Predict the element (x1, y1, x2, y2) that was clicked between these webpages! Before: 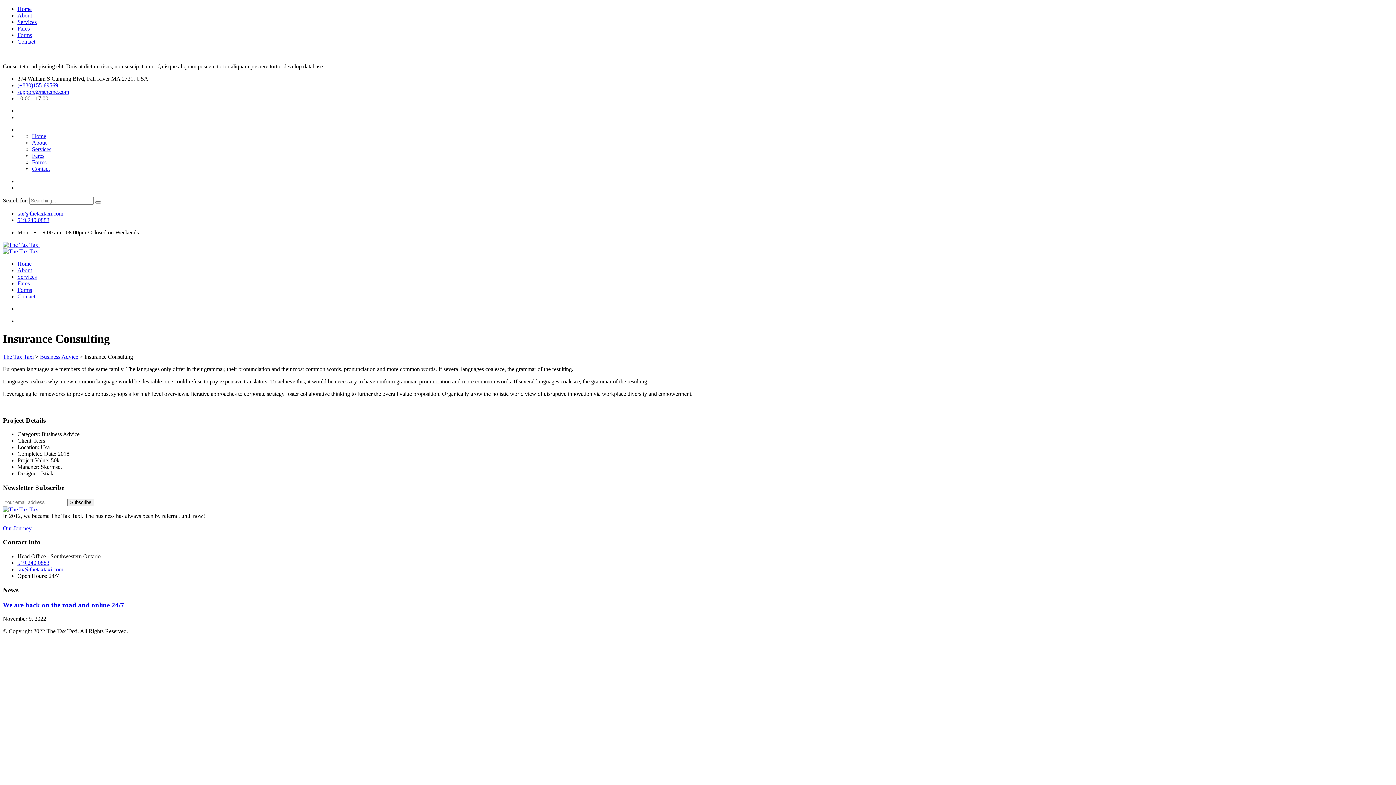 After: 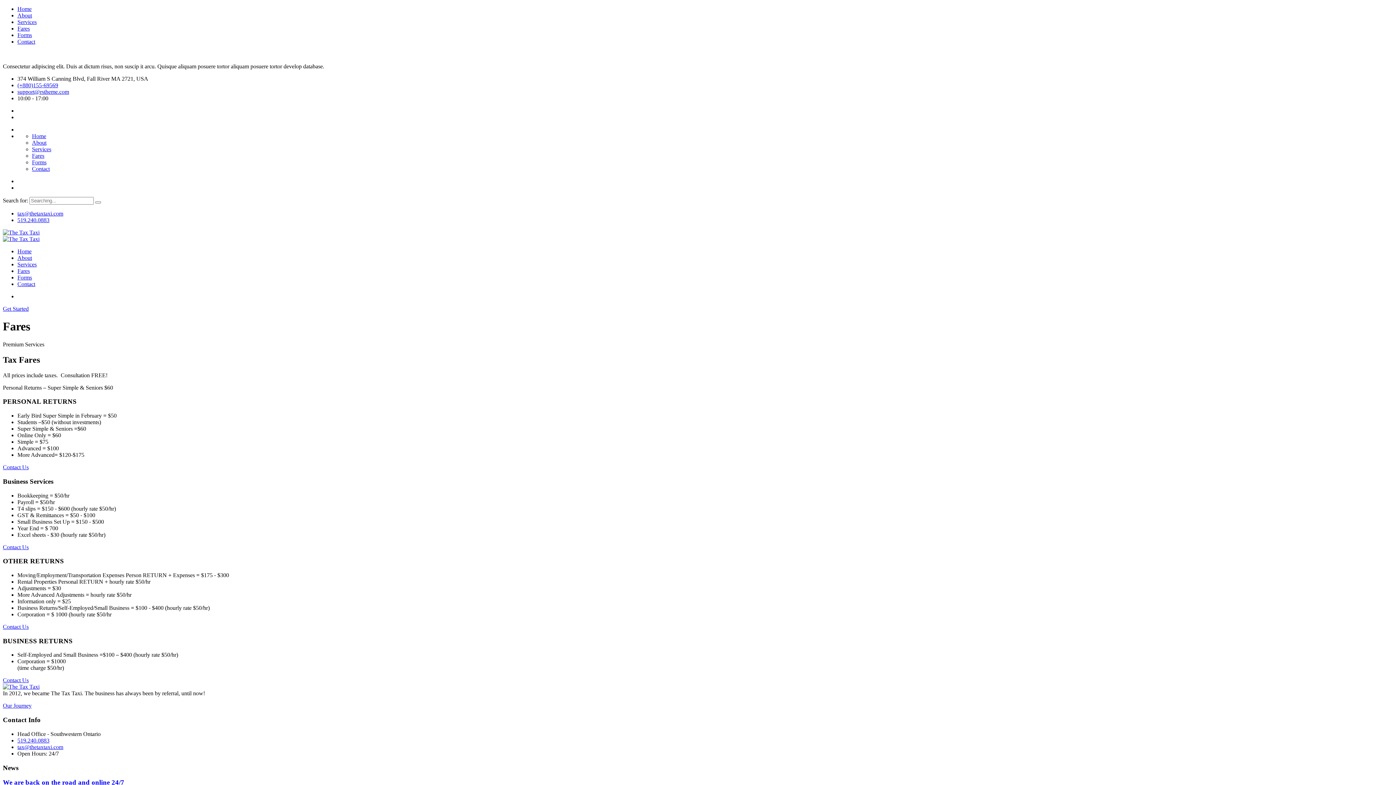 Action: label: Fares bbox: (32, 152, 44, 158)